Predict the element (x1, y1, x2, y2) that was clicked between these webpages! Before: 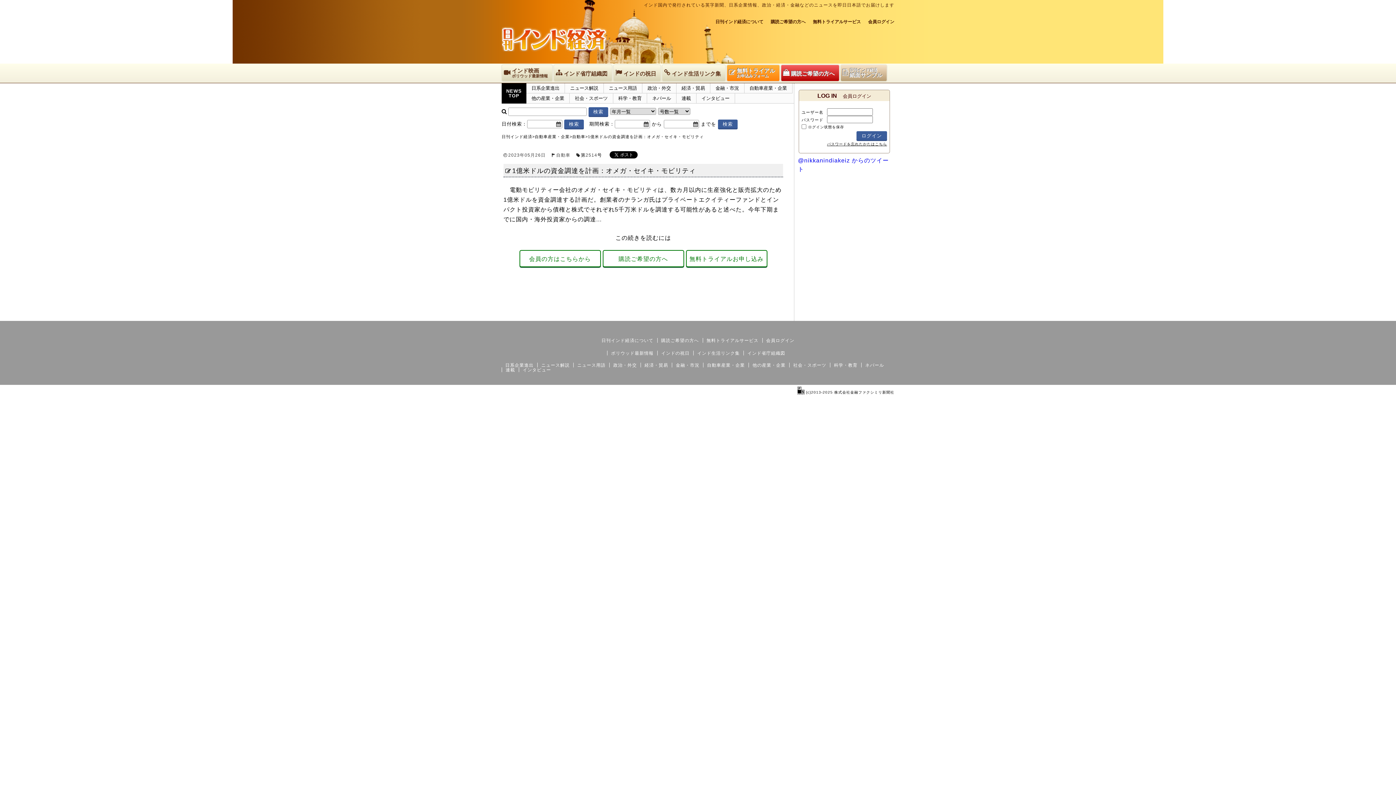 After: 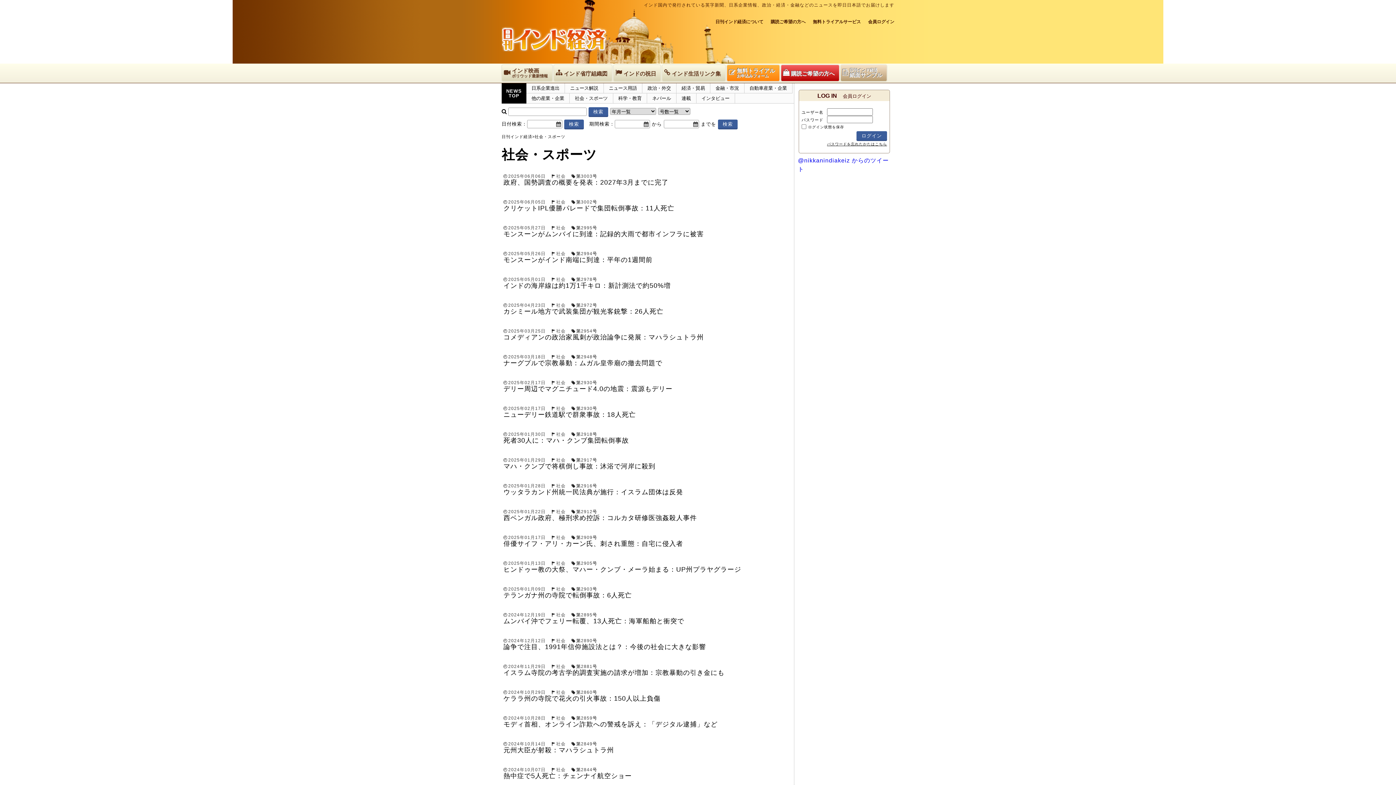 Action: label: 社会・スポーツ bbox: (569, 95, 612, 101)